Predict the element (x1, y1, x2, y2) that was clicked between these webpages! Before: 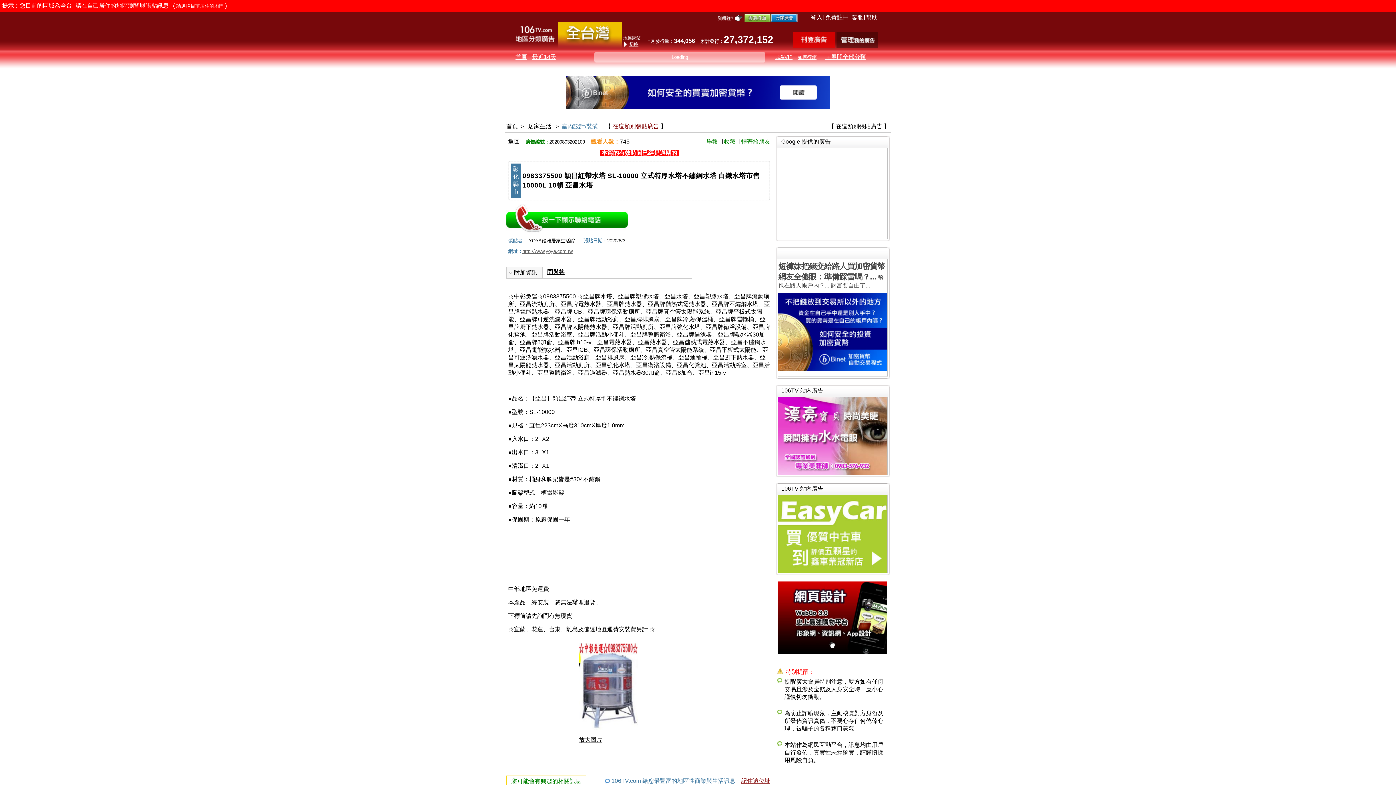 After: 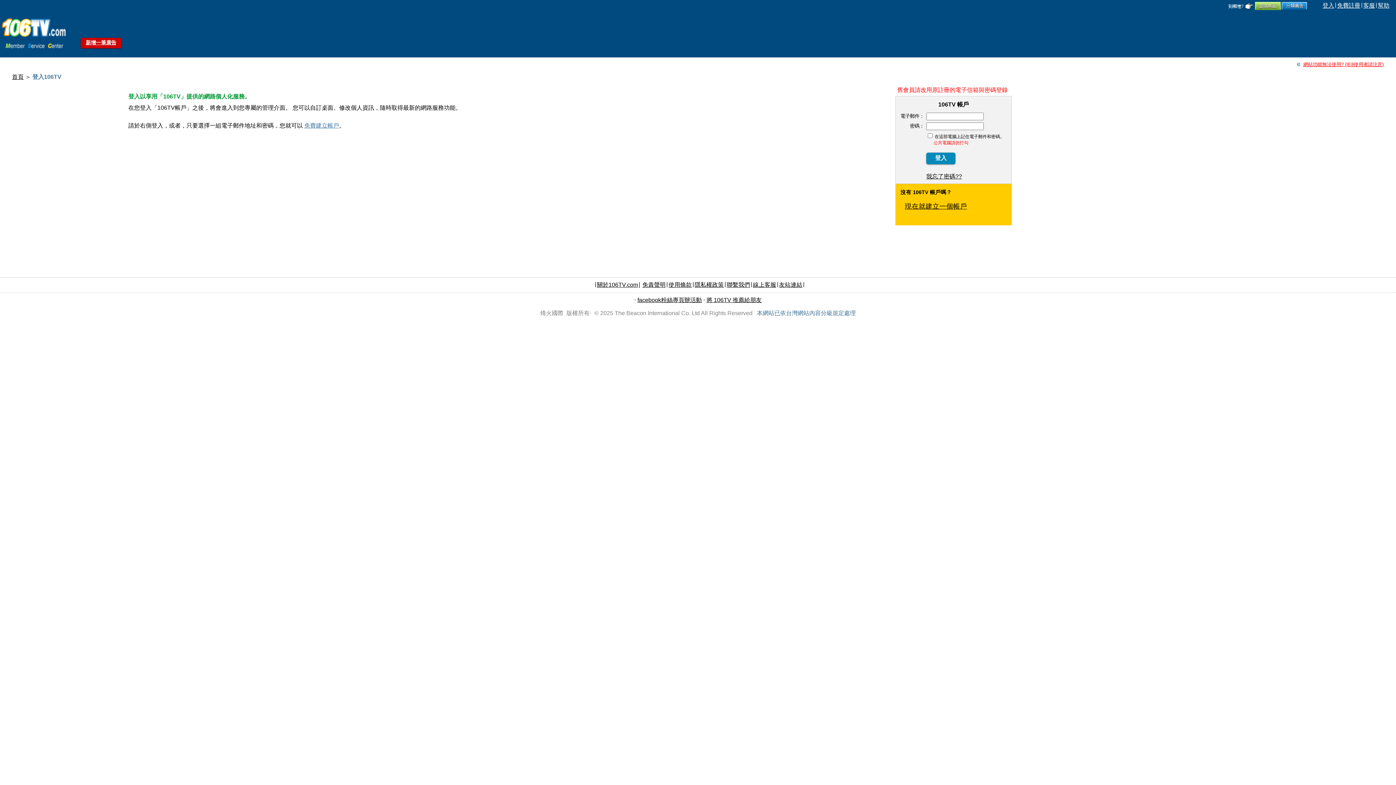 Action: bbox: (706, 138, 718, 144) label: 舉報